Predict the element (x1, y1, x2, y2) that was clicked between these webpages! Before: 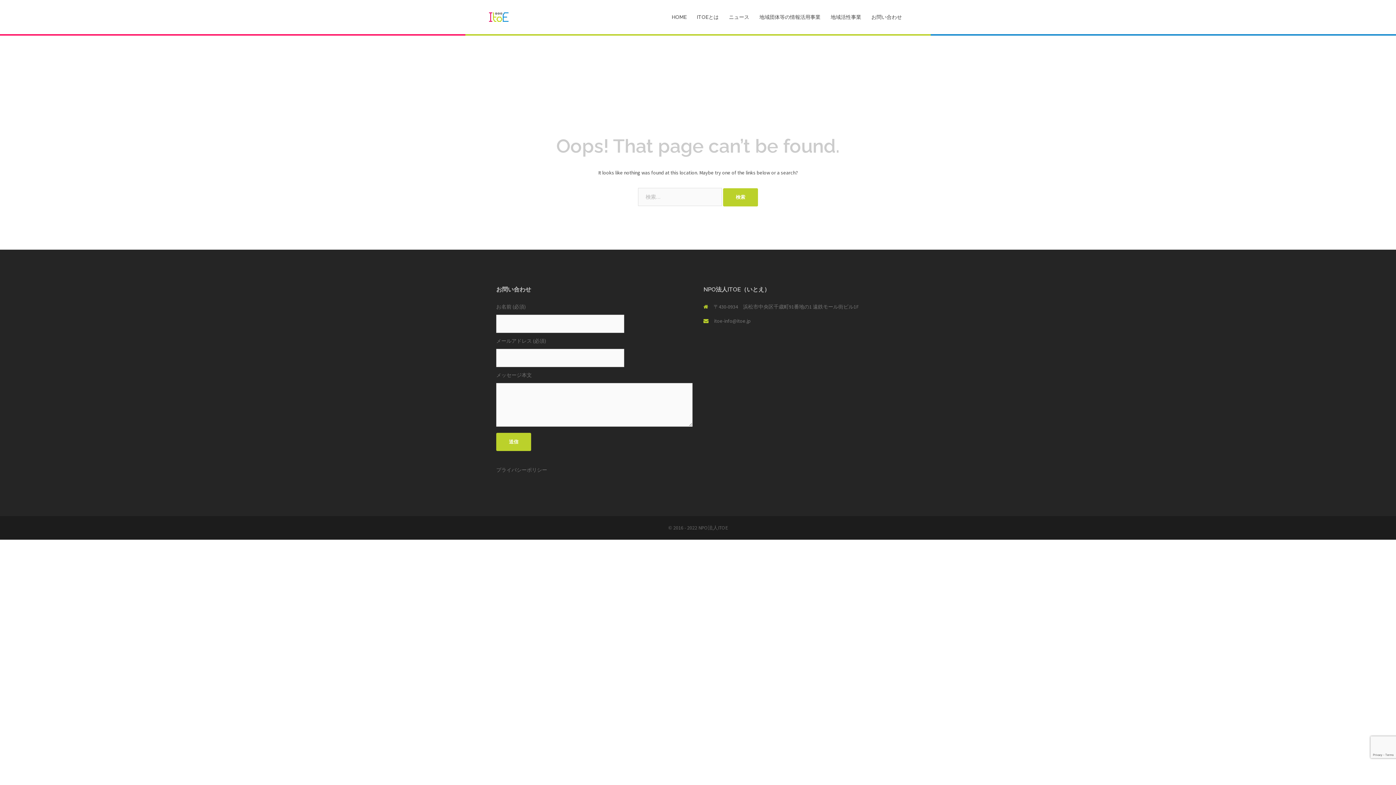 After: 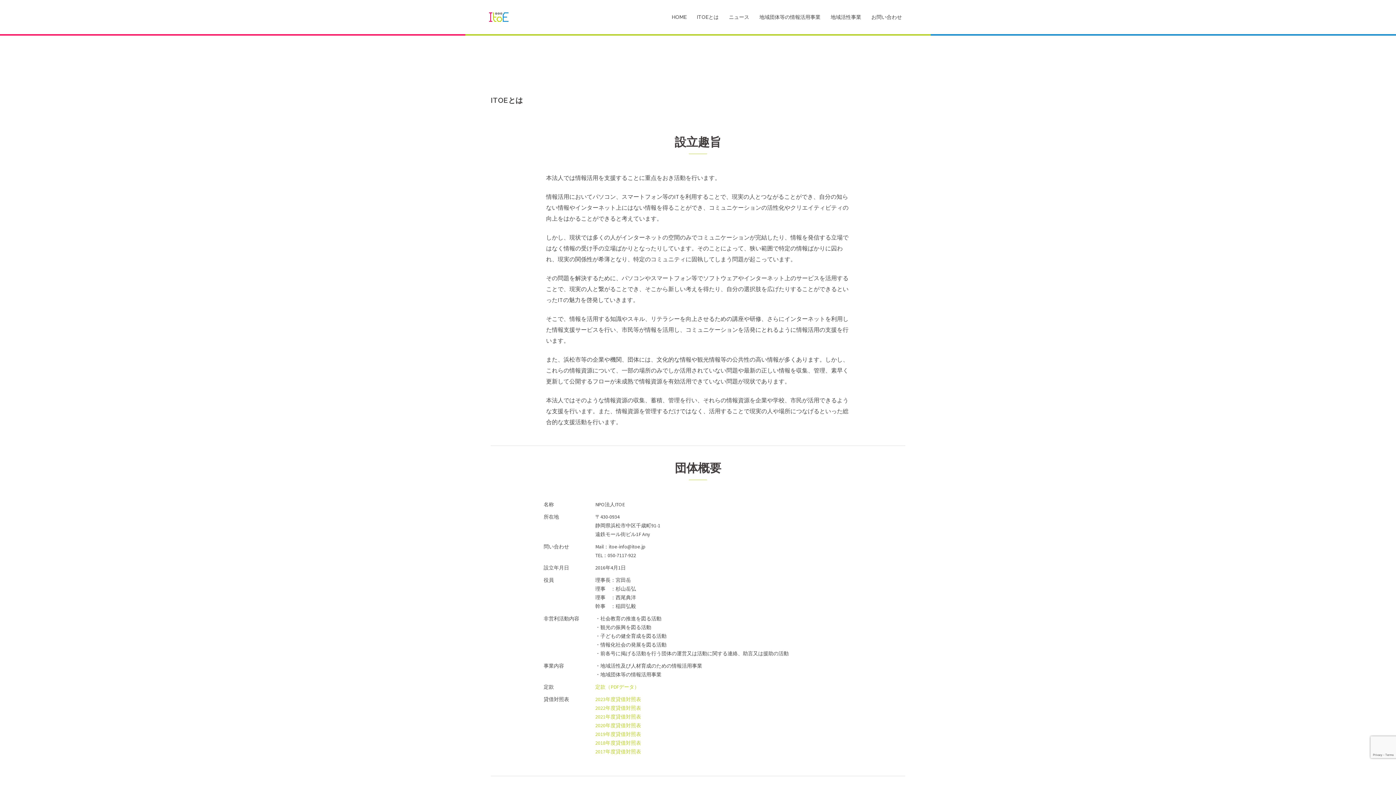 Action: bbox: (697, 12, 718, 21) label: ITOEとは